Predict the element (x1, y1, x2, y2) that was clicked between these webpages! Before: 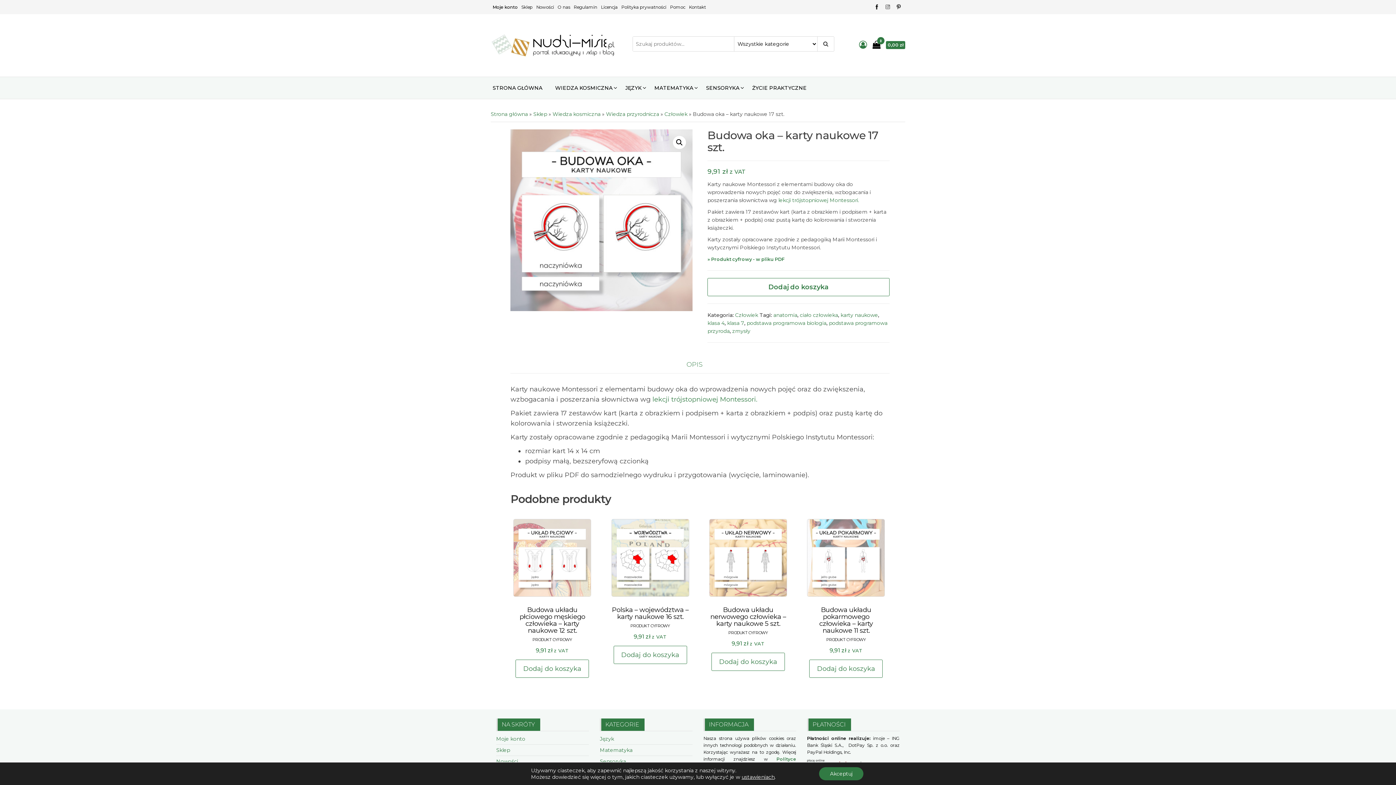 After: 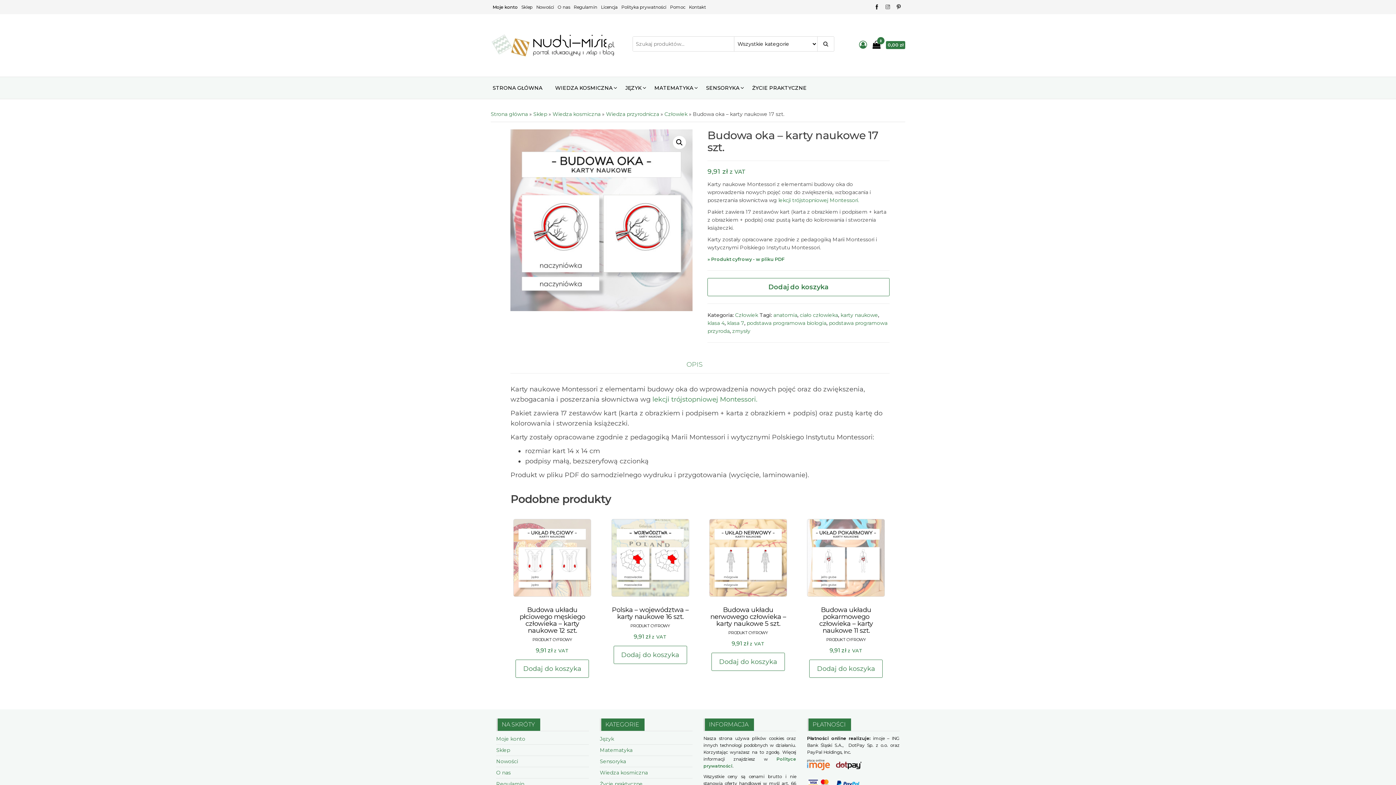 Action: bbox: (819, 767, 863, 780) label: Akceptuj